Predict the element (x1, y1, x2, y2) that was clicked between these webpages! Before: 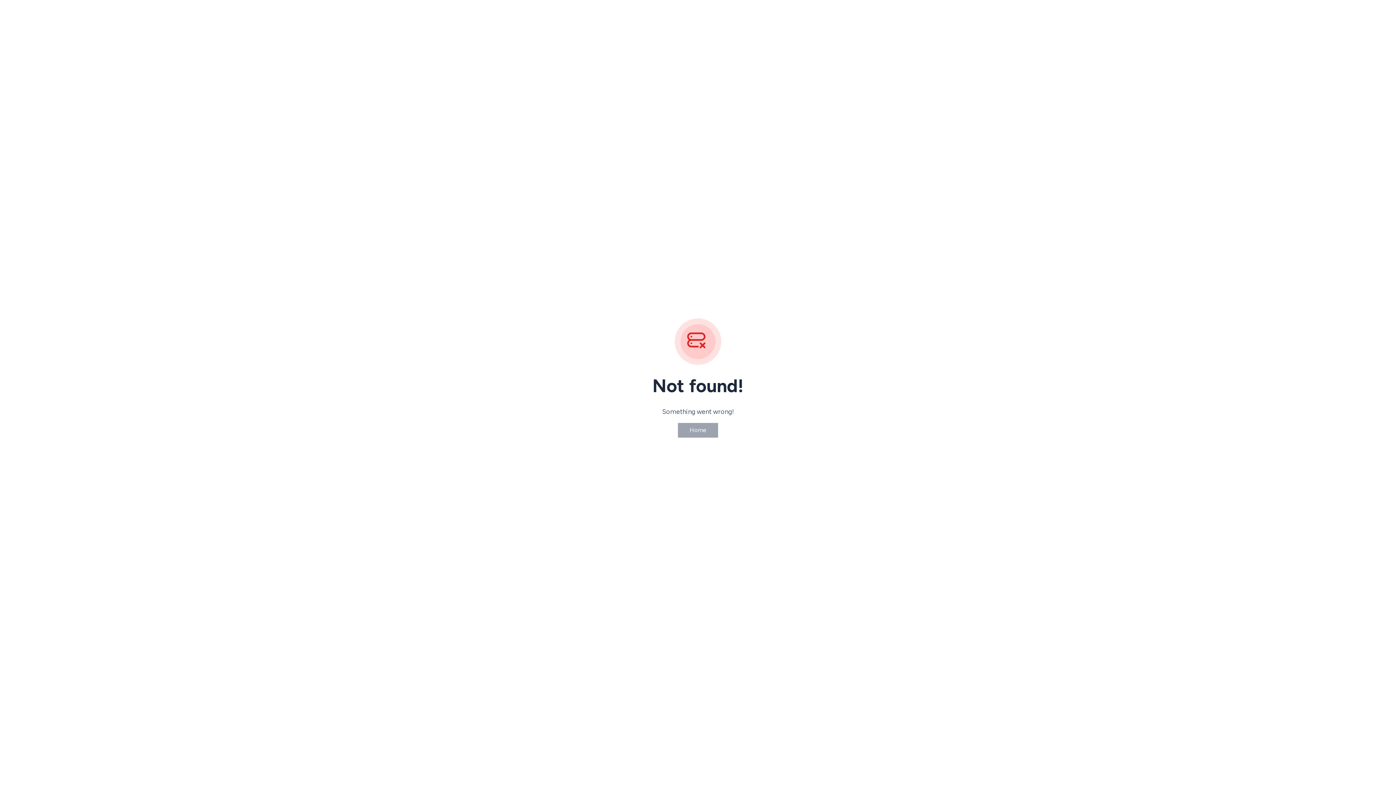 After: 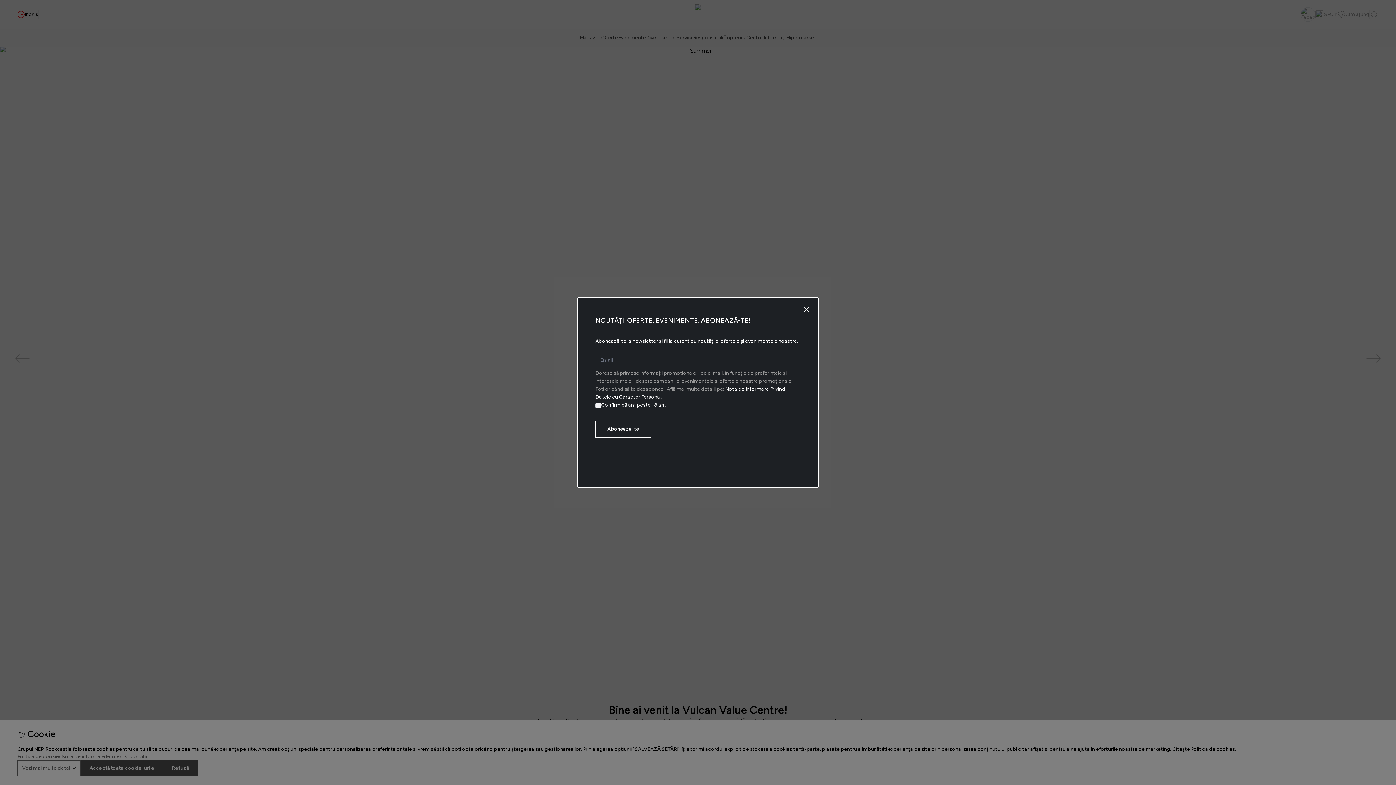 Action: label: Home bbox: (677, 422, 718, 438)